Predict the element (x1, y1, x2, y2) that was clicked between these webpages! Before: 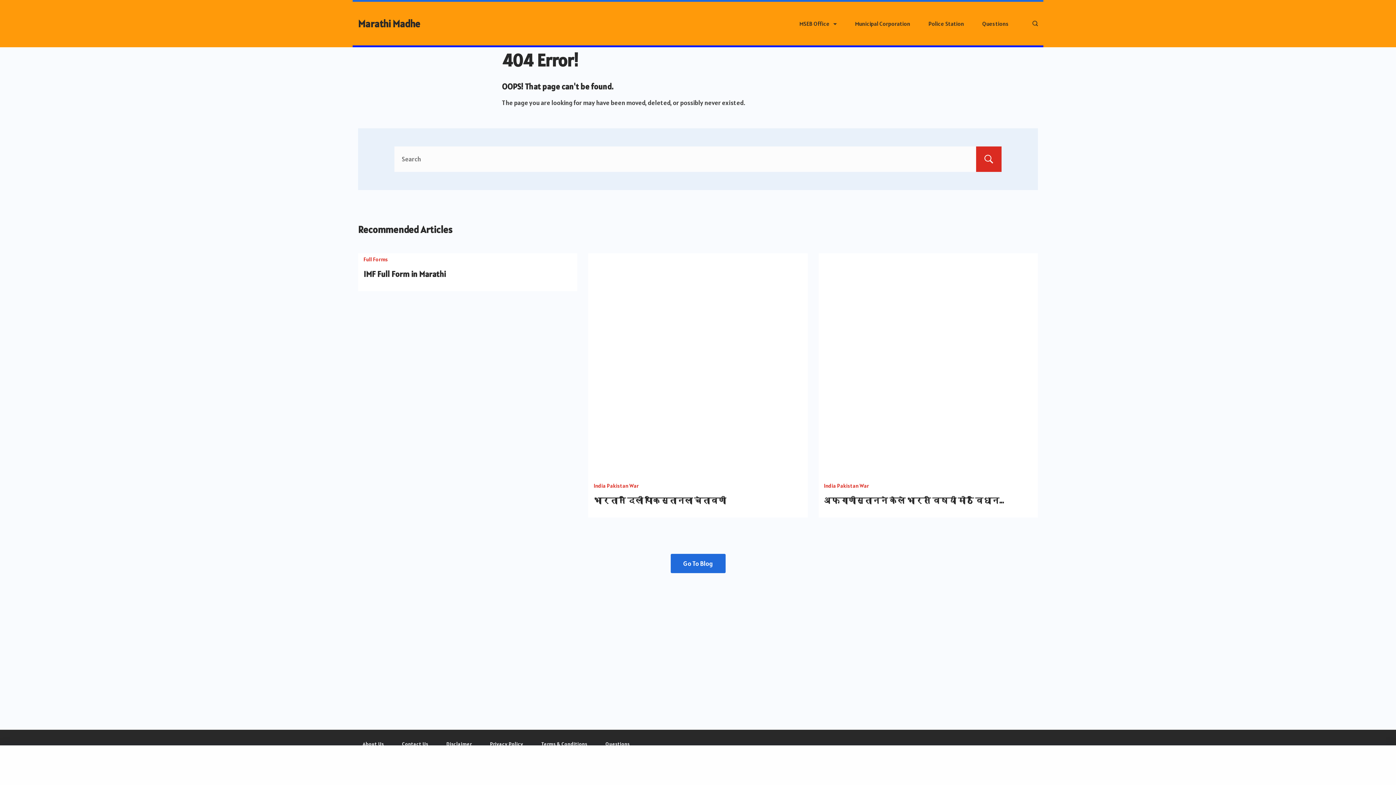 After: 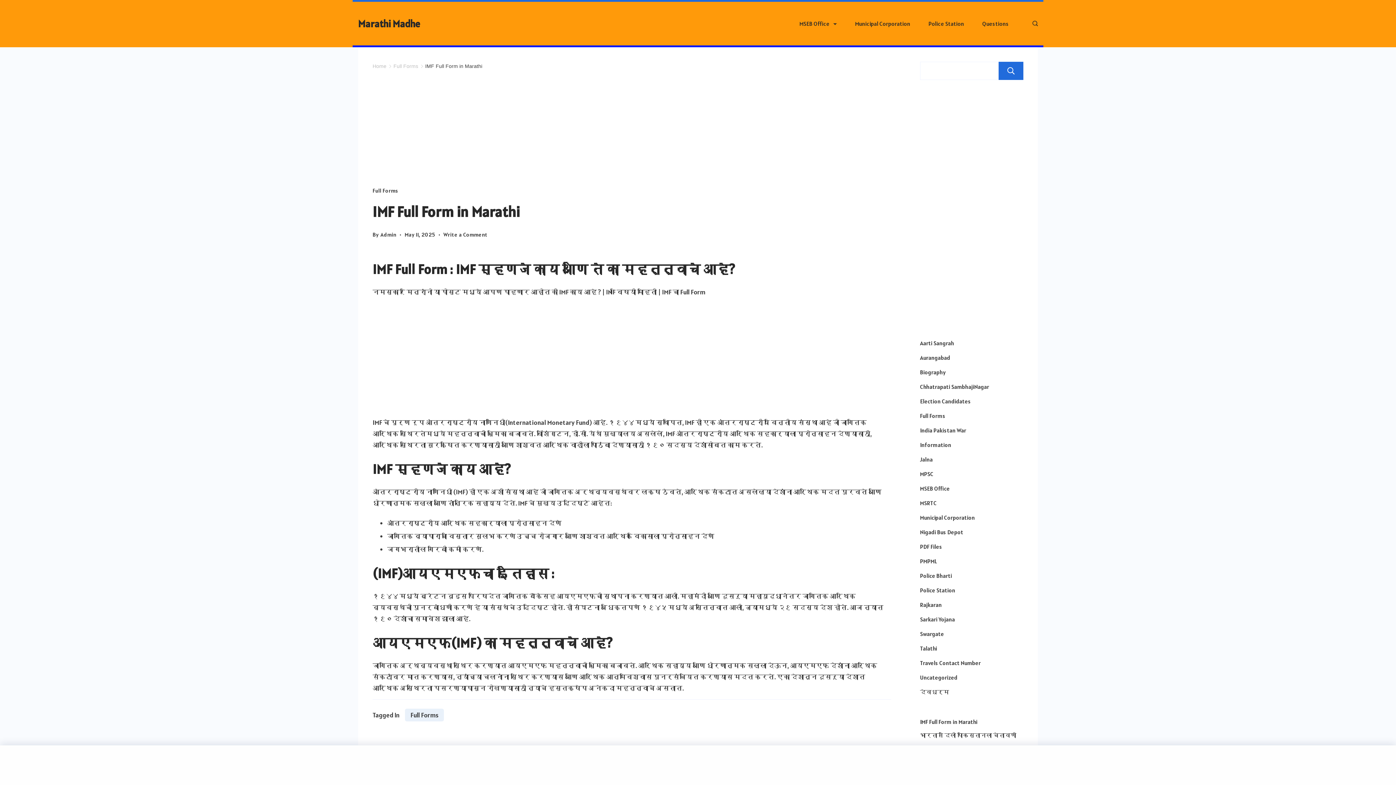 Action: bbox: (363, 269, 446, 279) label: IMF Full Form in Marathi